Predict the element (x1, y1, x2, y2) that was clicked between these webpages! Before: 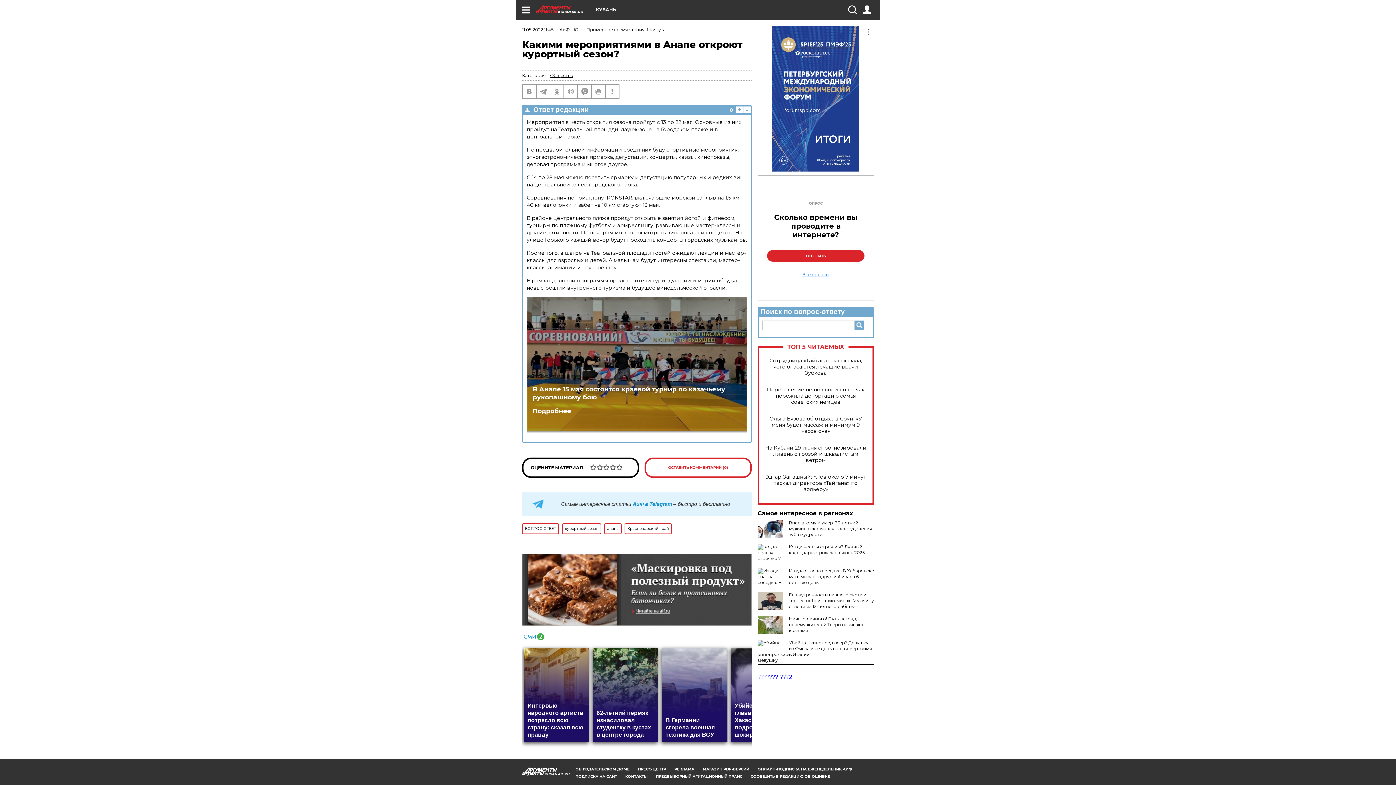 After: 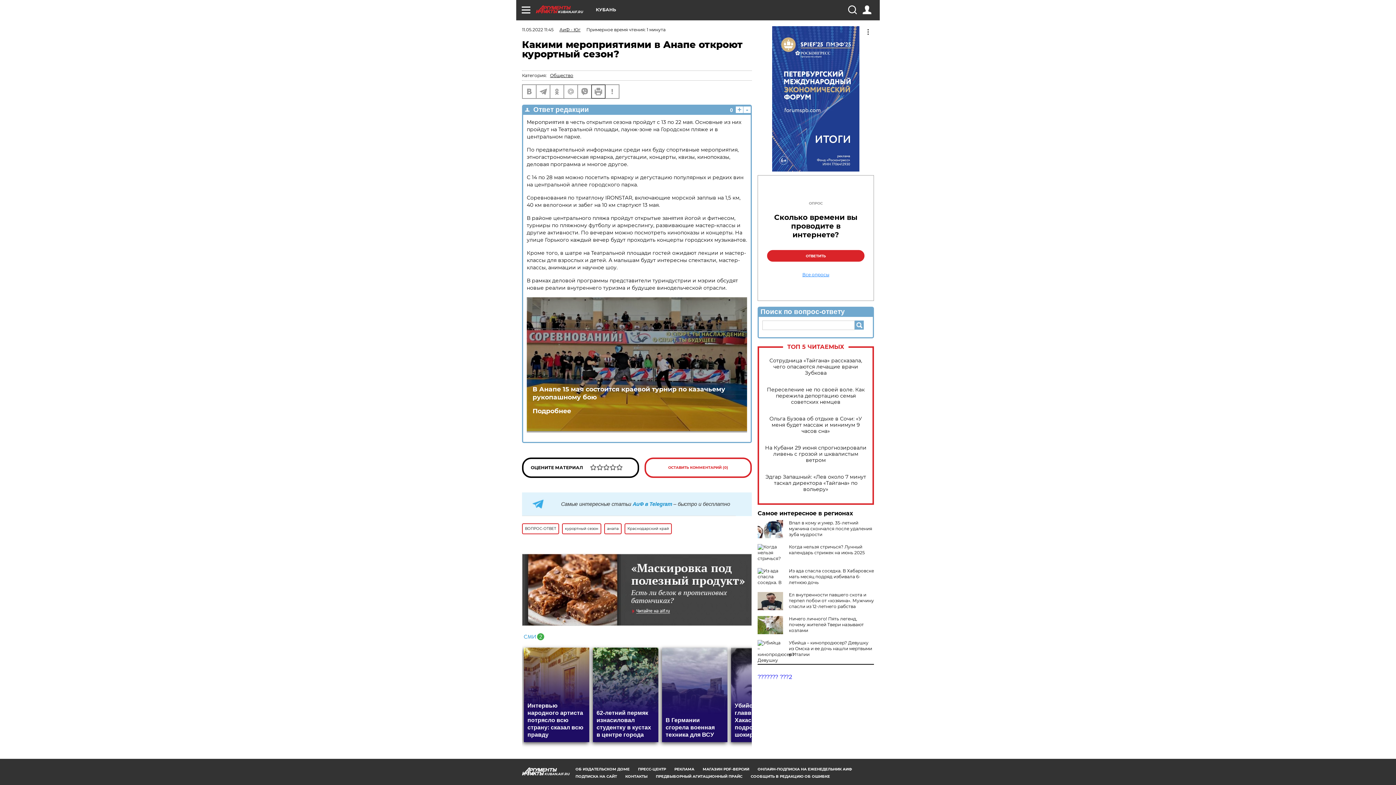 Action: bbox: (592, 85, 605, 98)